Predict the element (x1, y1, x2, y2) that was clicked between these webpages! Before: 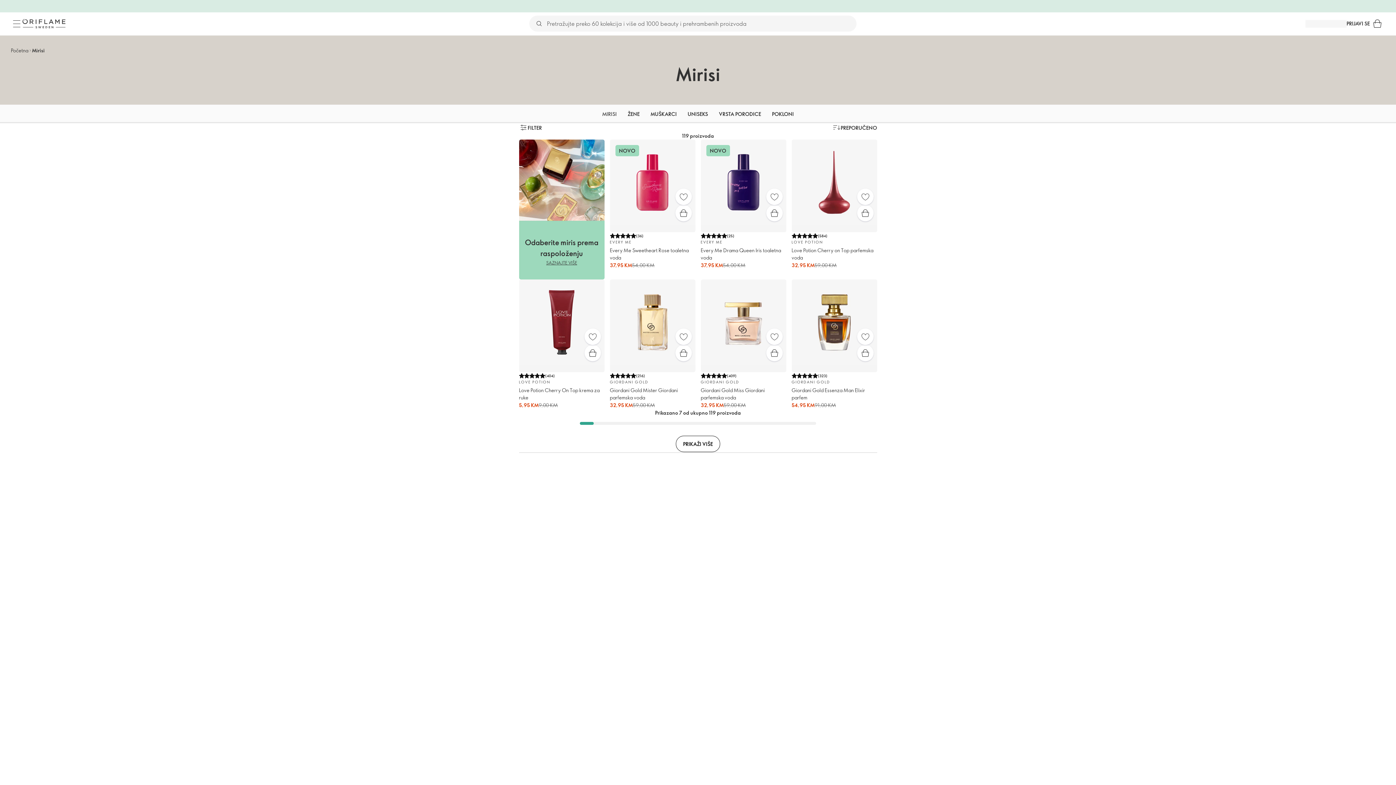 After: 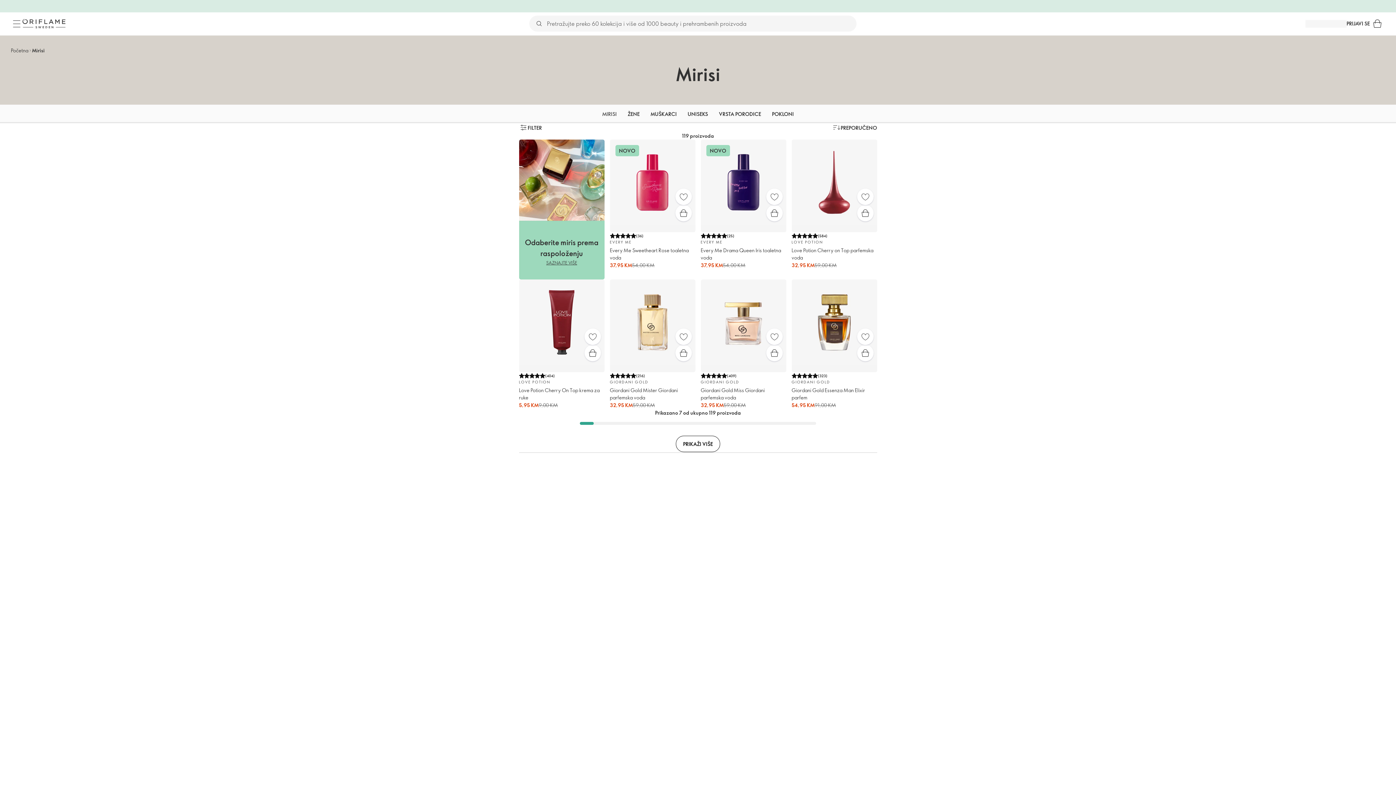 Action: bbox: (10, 17, 22, 29) label: Meni